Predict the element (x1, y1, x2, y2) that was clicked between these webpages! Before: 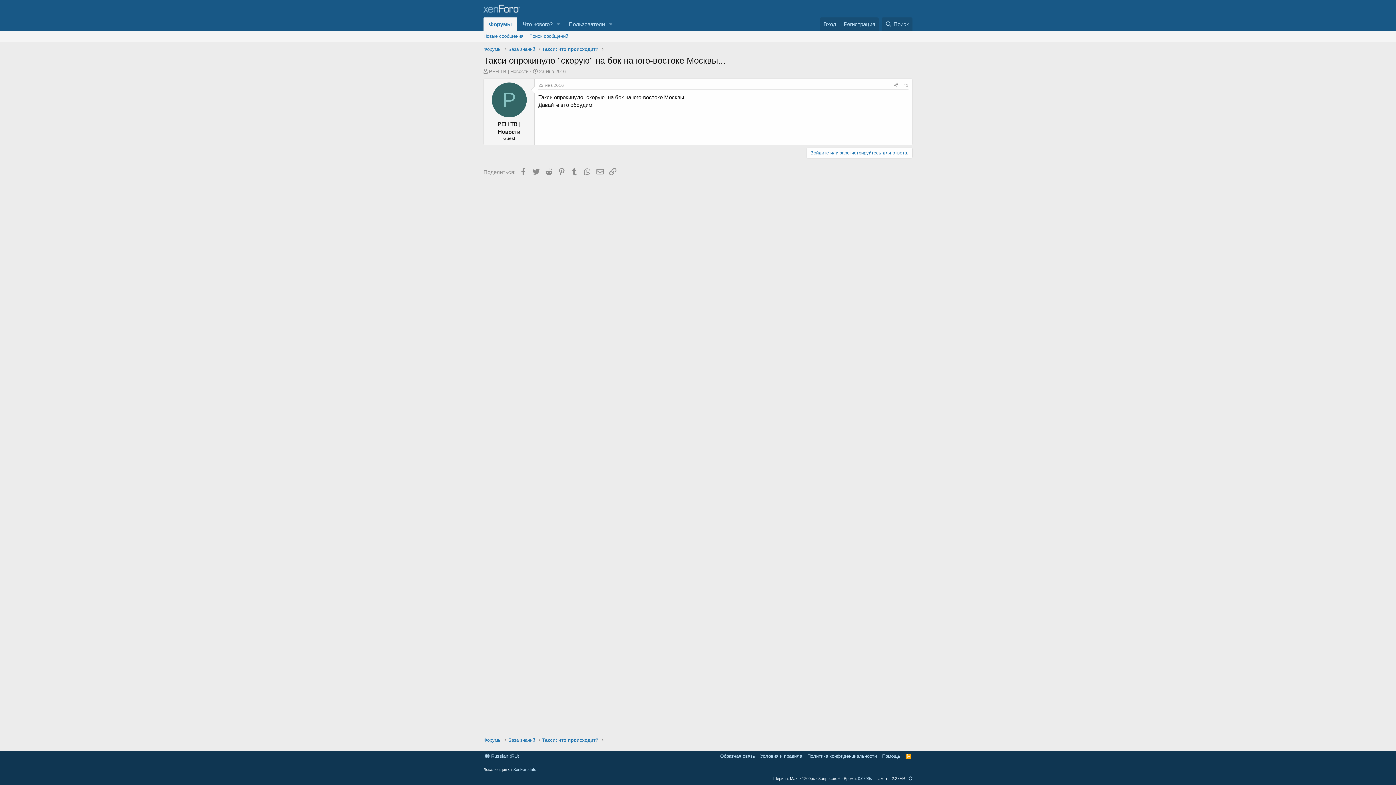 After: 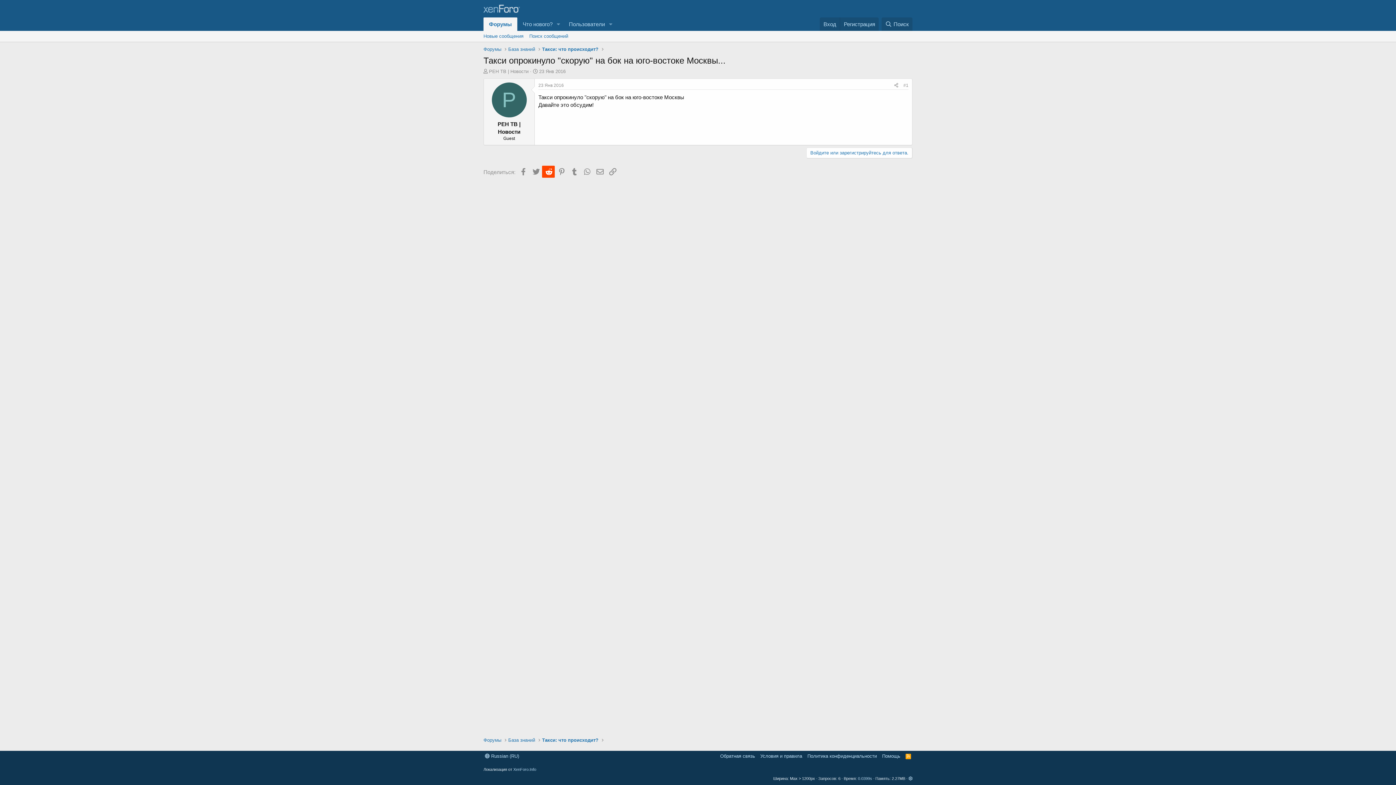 Action: label: Reddit bbox: (542, 165, 555, 177)